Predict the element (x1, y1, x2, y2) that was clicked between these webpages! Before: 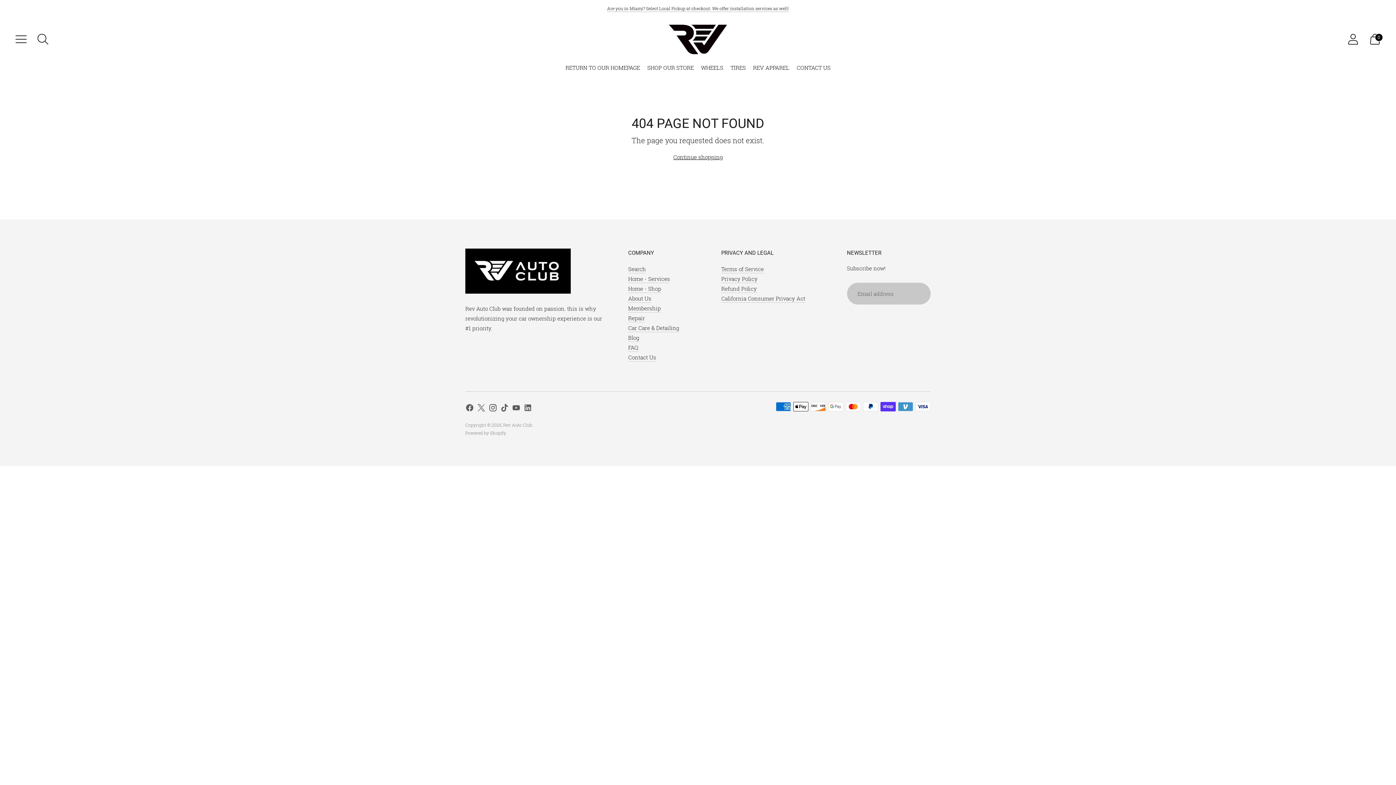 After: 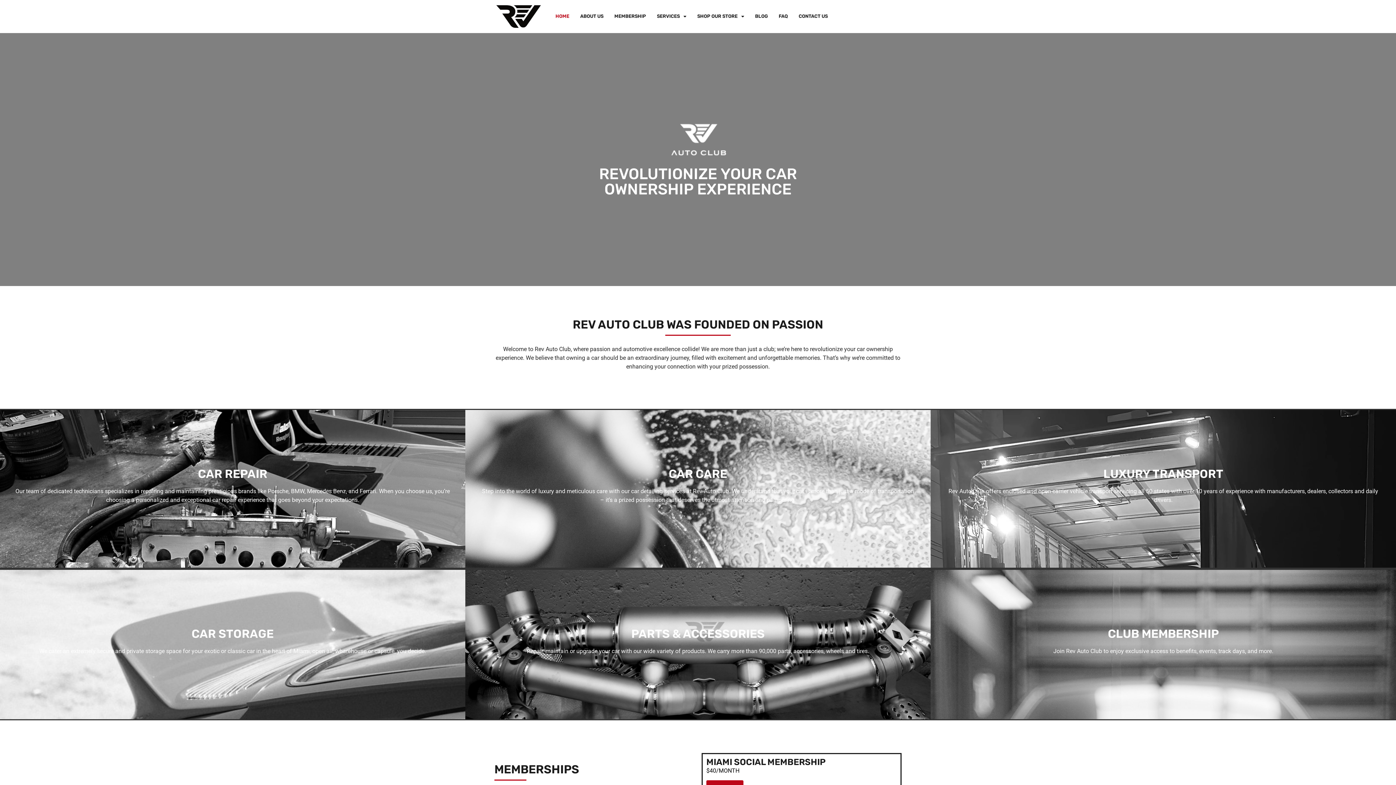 Action: label: Home - Services bbox: (628, 275, 670, 282)